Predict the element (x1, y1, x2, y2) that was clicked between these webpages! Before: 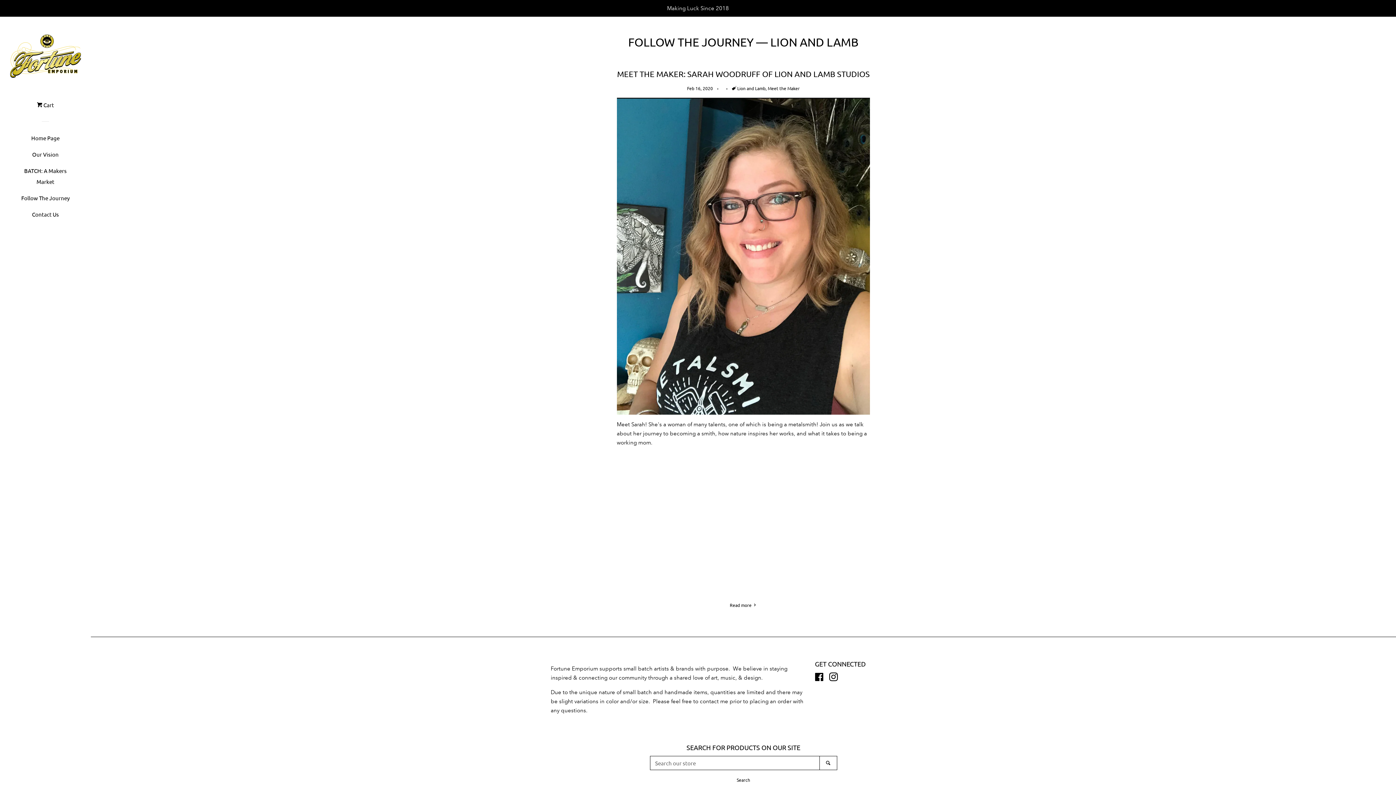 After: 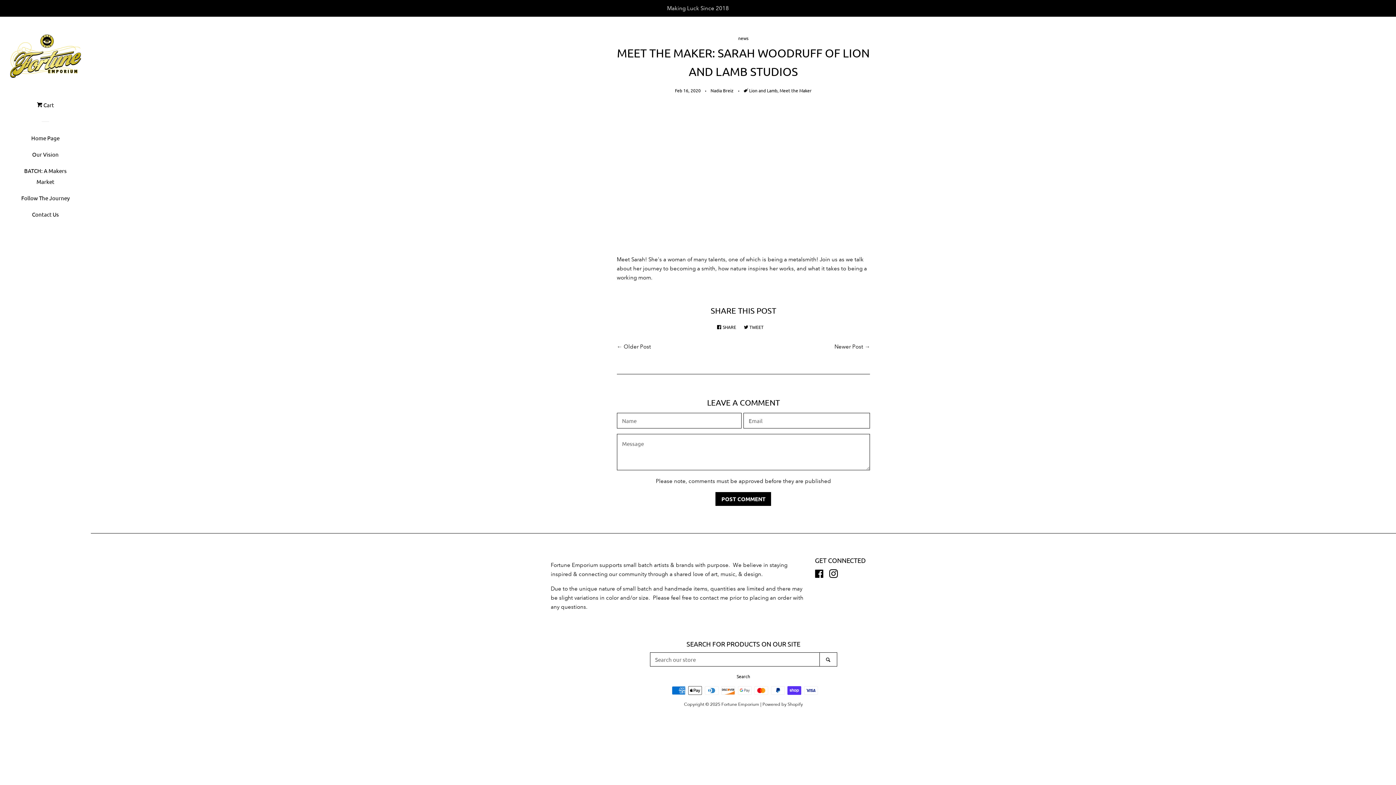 Action: bbox: (616, 97, 870, 414)